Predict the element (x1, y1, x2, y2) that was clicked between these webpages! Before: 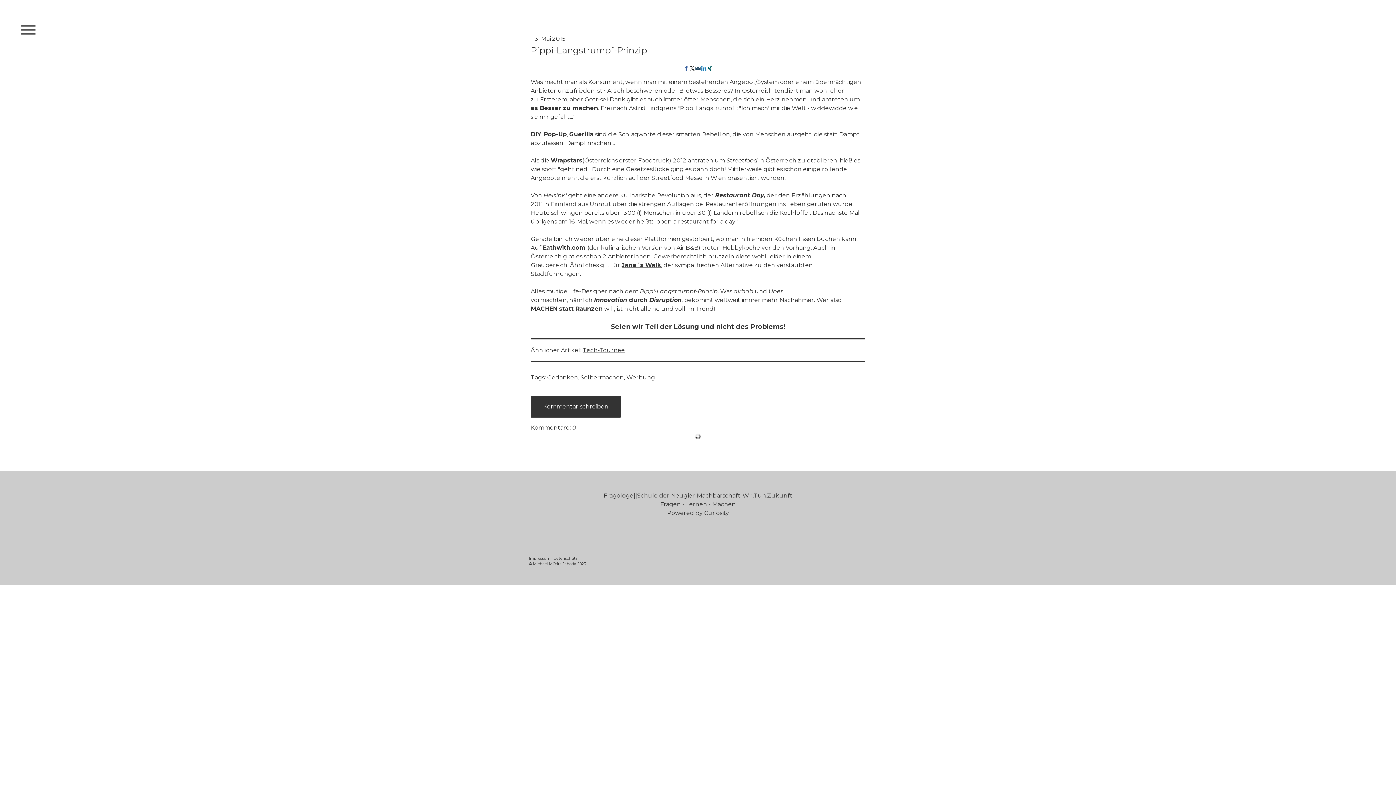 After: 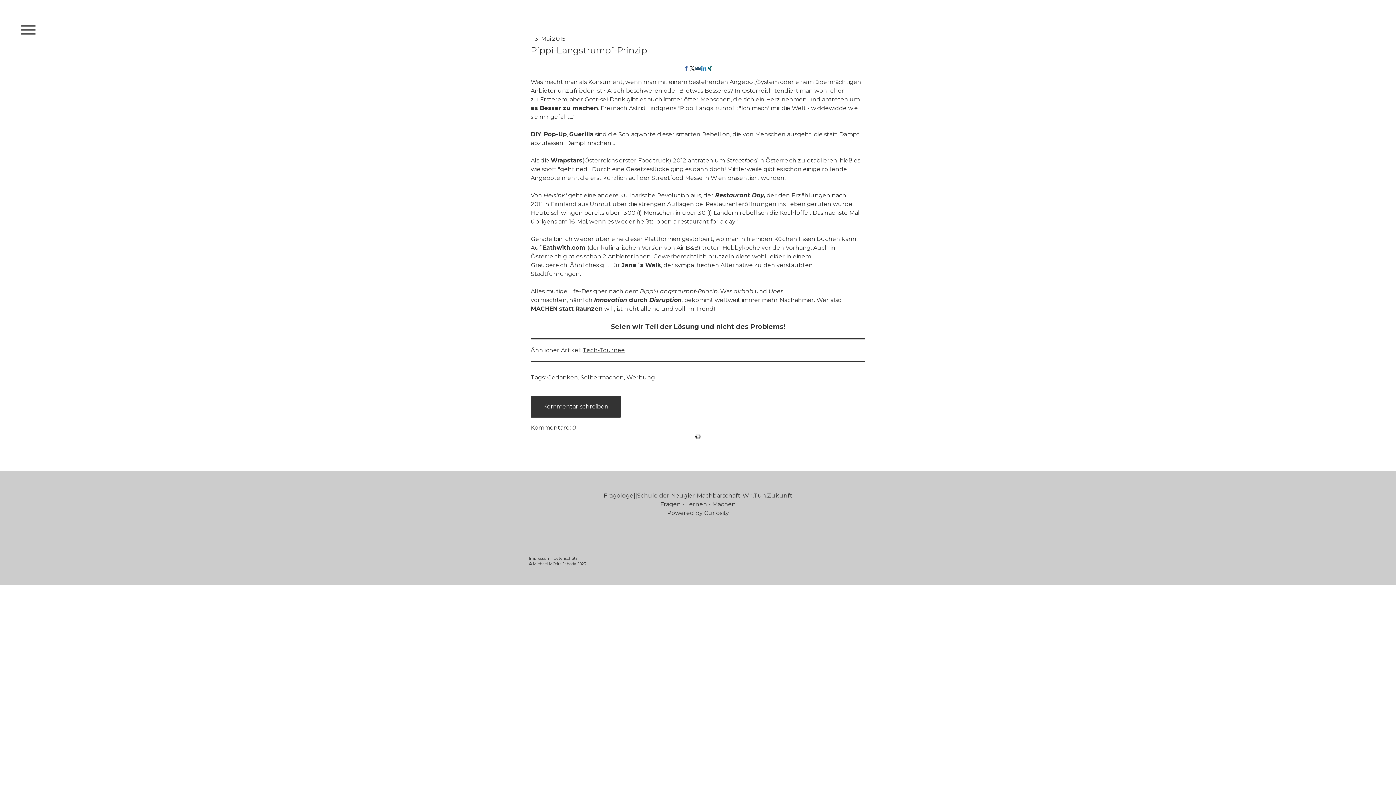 Action: bbox: (621, 261, 661, 268) label: Jane´s Walk